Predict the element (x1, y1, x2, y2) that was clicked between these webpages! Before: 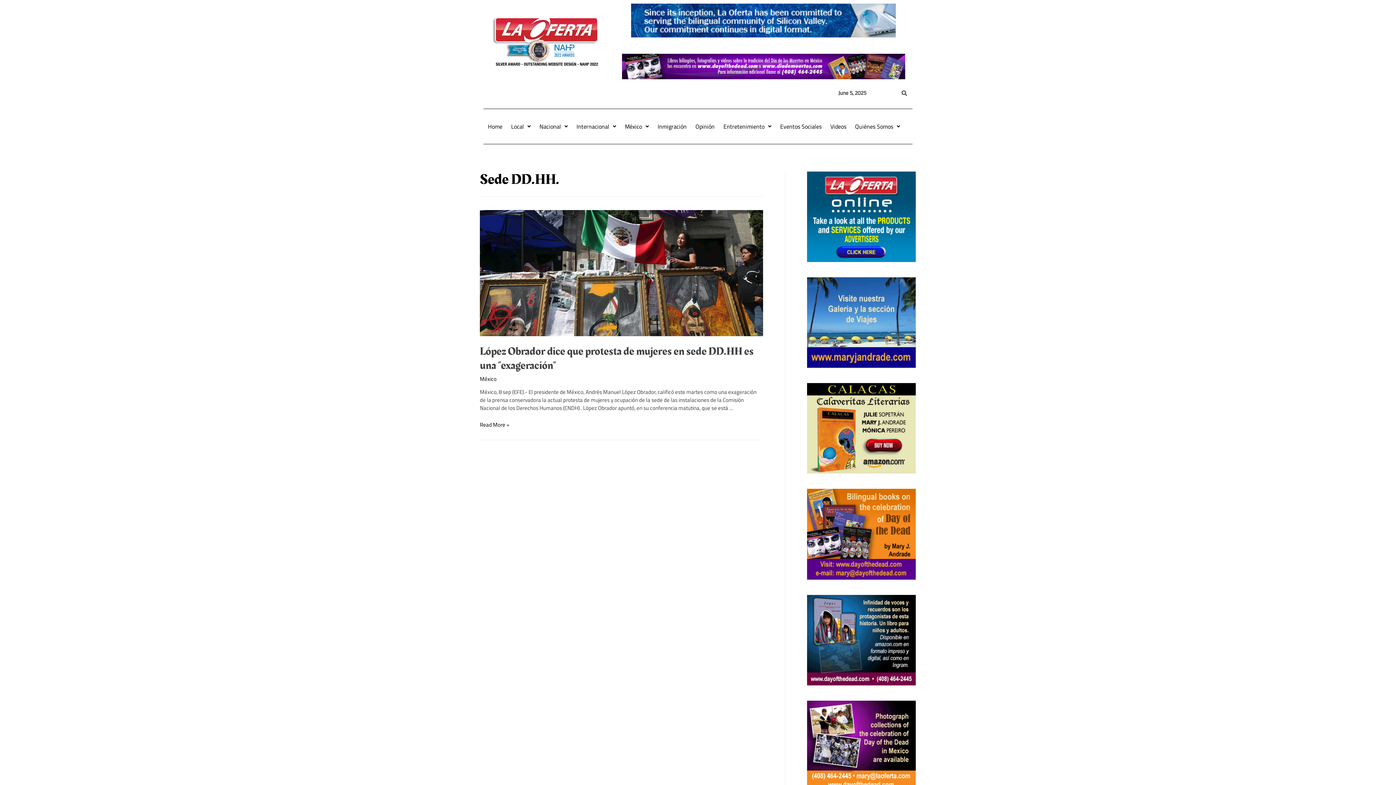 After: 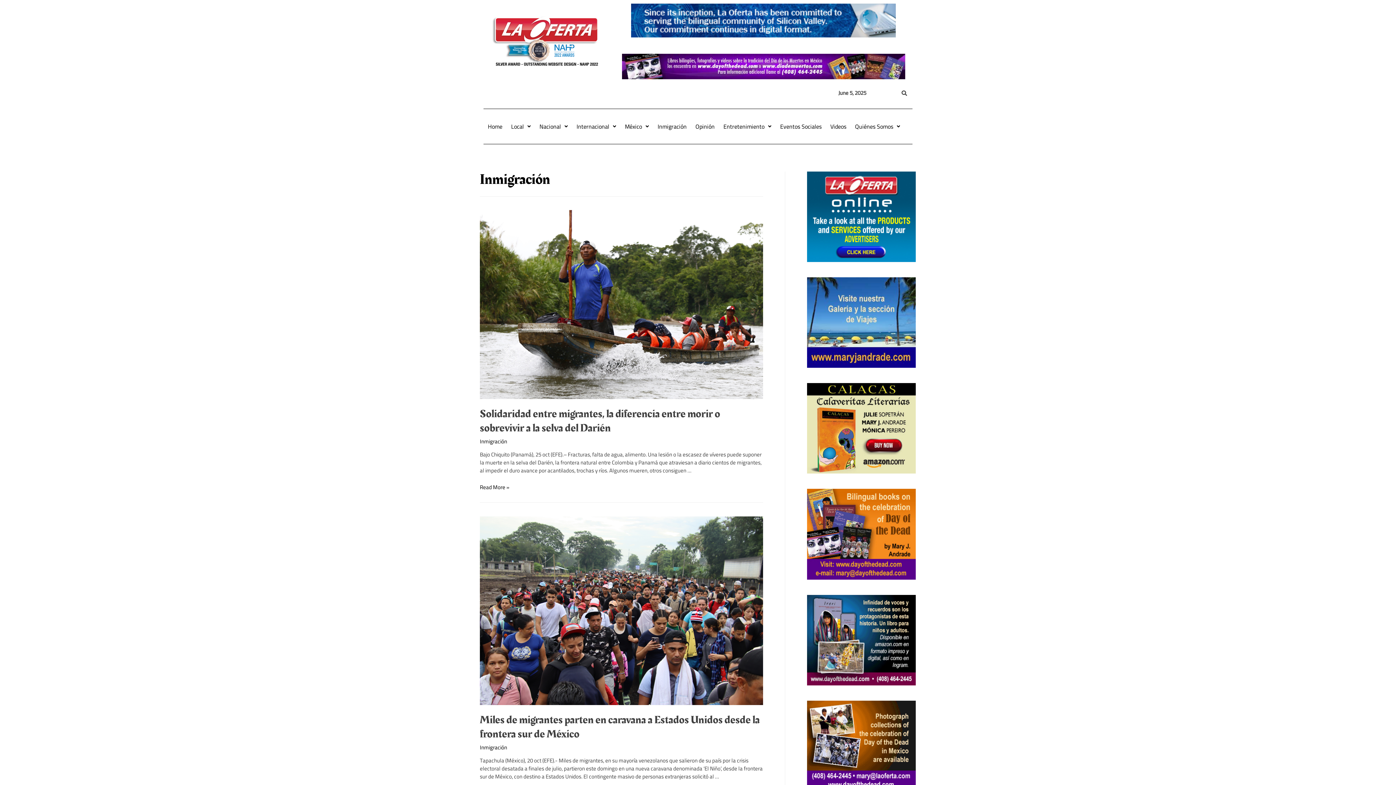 Action: label: Inmigración bbox: (653, 118, 691, 134)